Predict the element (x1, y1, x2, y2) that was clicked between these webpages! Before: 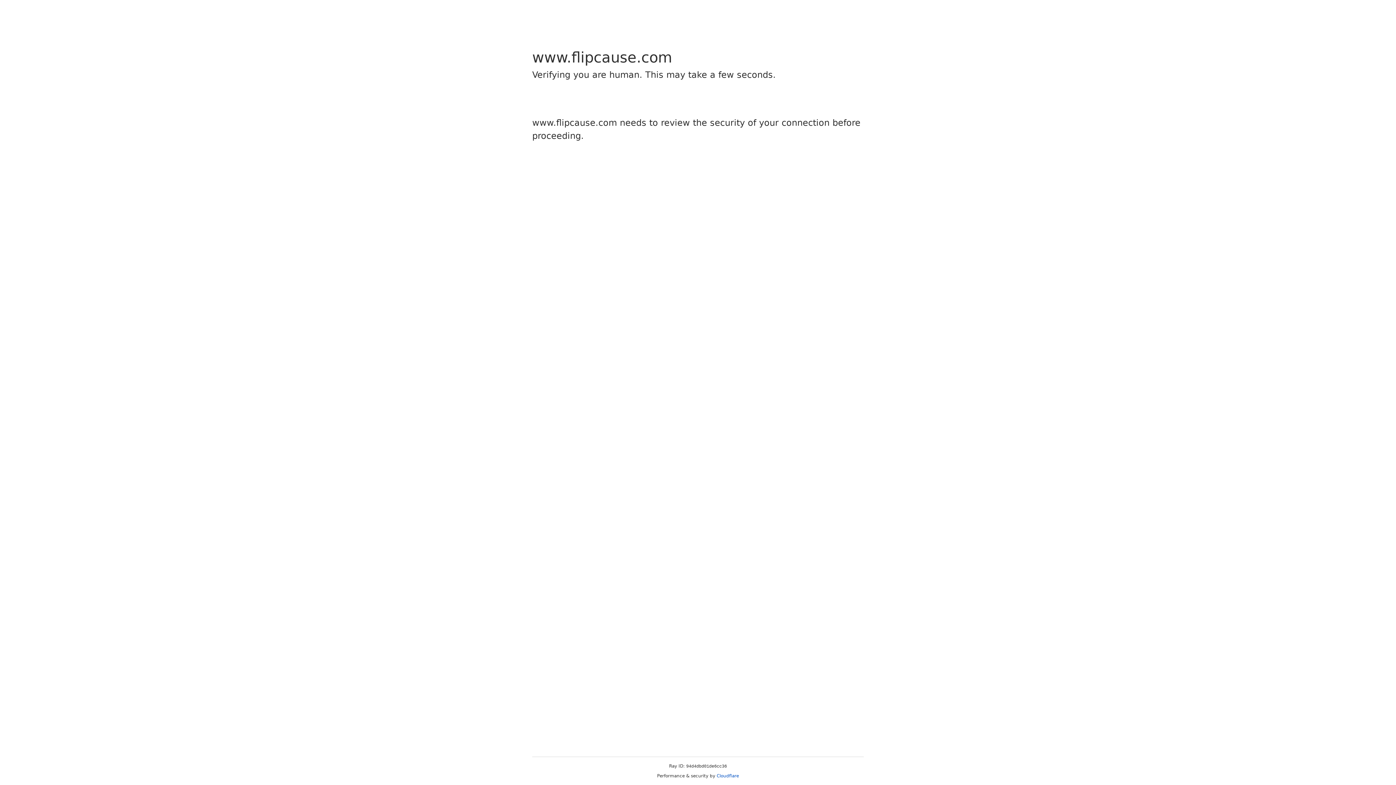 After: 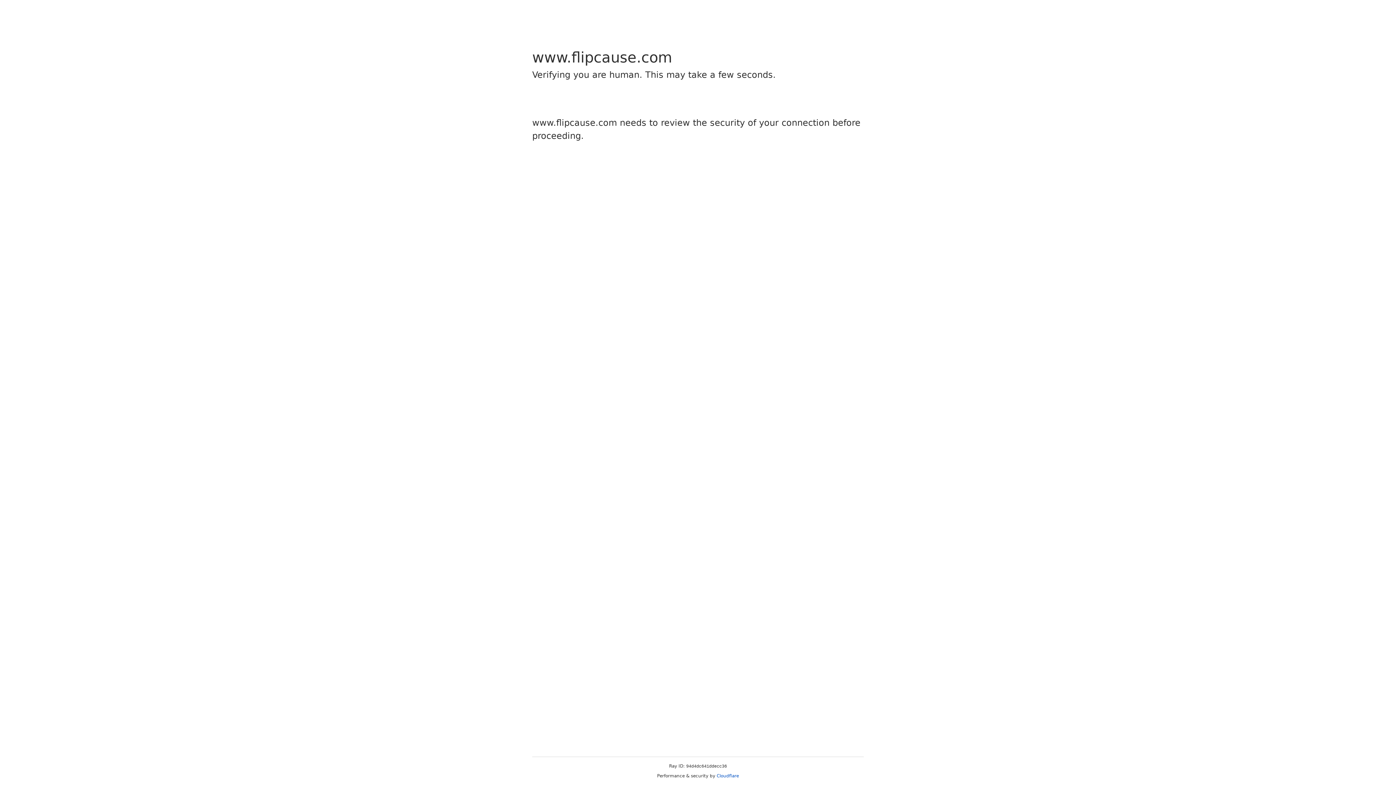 Action: bbox: (716, 773, 739, 778) label: Cloudflare